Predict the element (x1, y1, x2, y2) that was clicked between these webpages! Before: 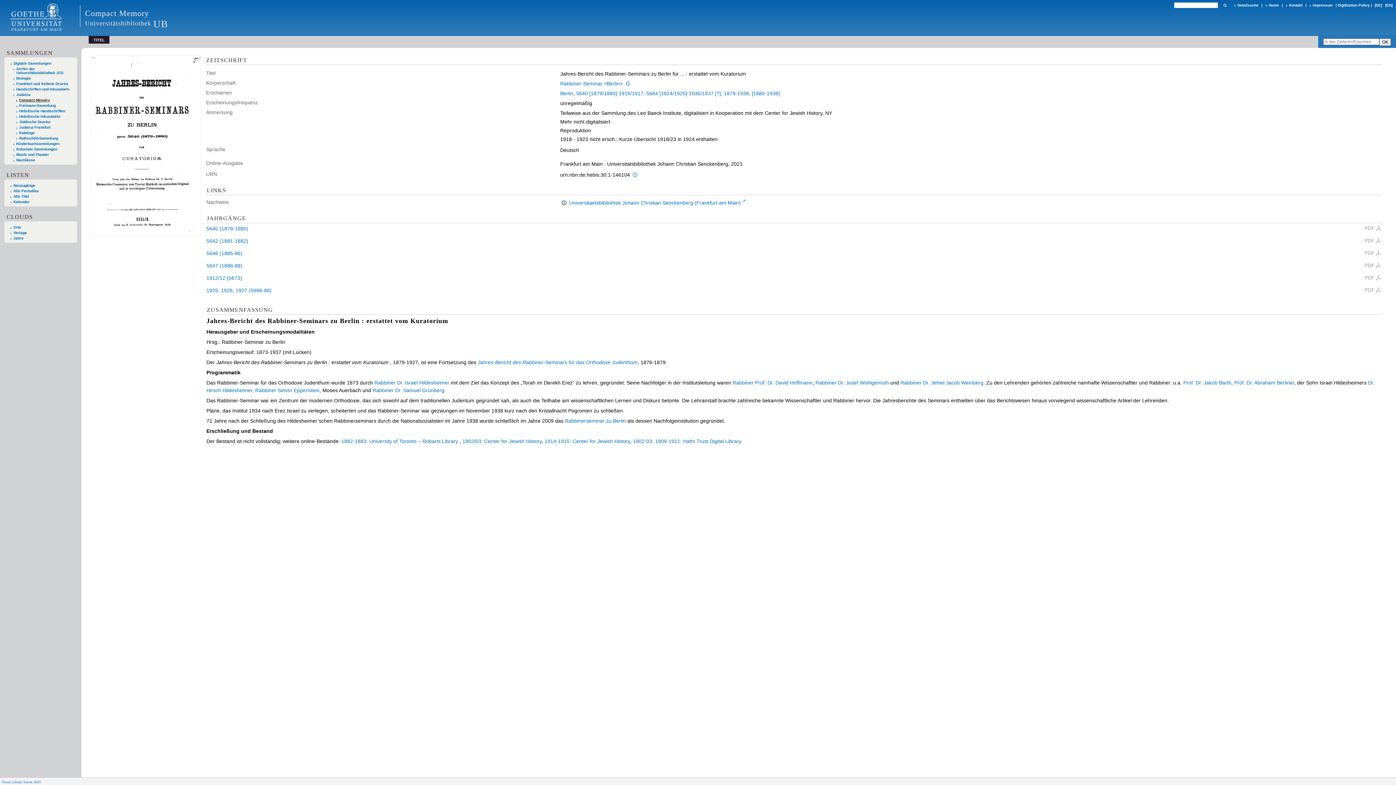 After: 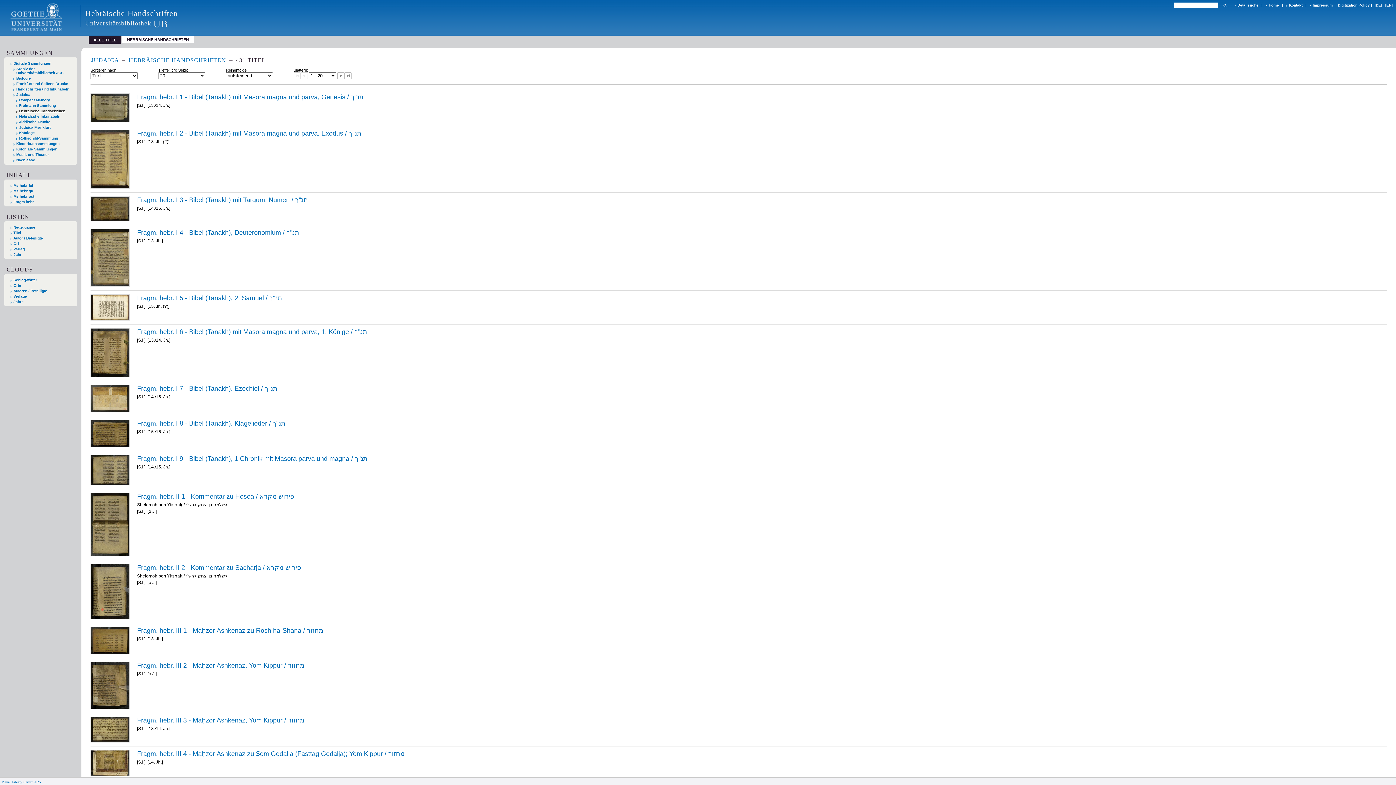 Action: bbox: (16, 109, 70, 113) label: Hebräische Handschriften